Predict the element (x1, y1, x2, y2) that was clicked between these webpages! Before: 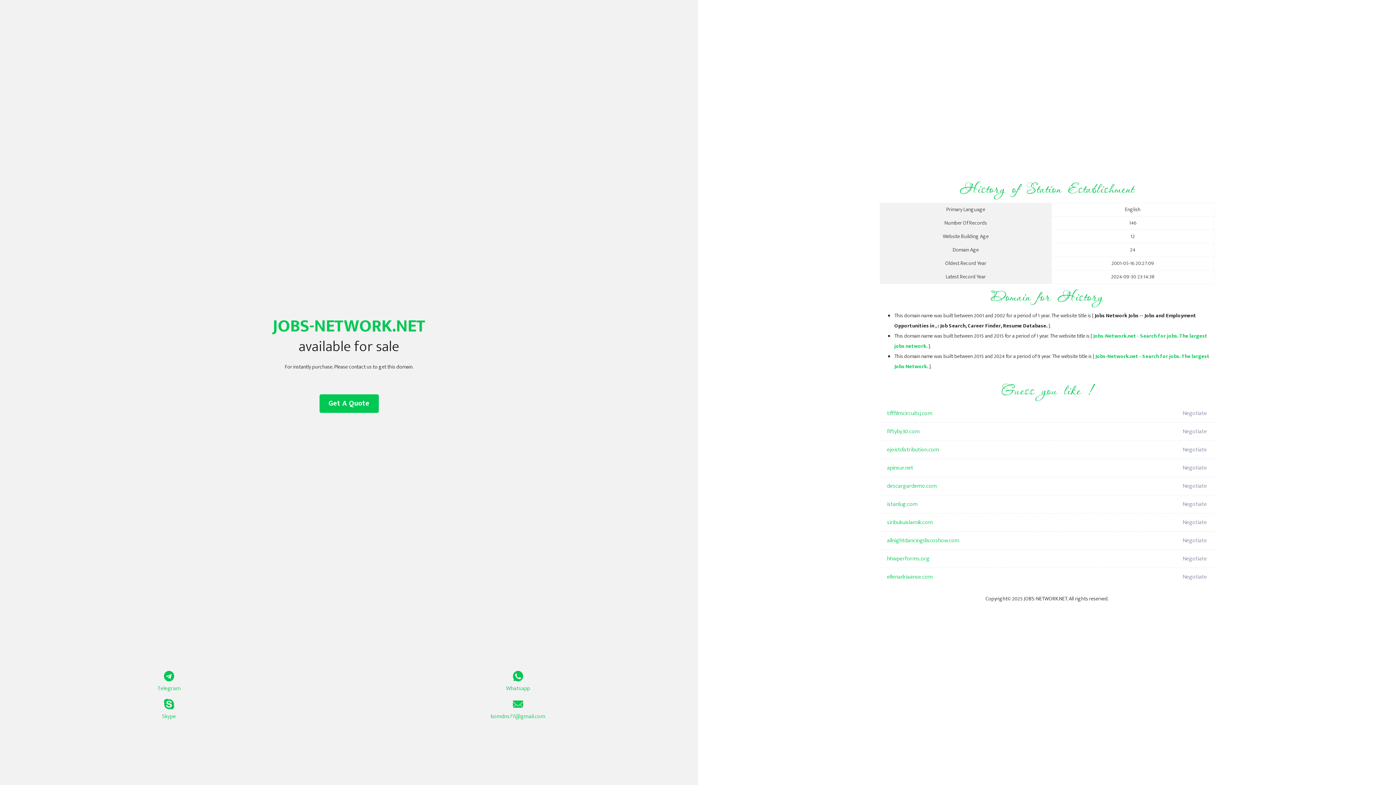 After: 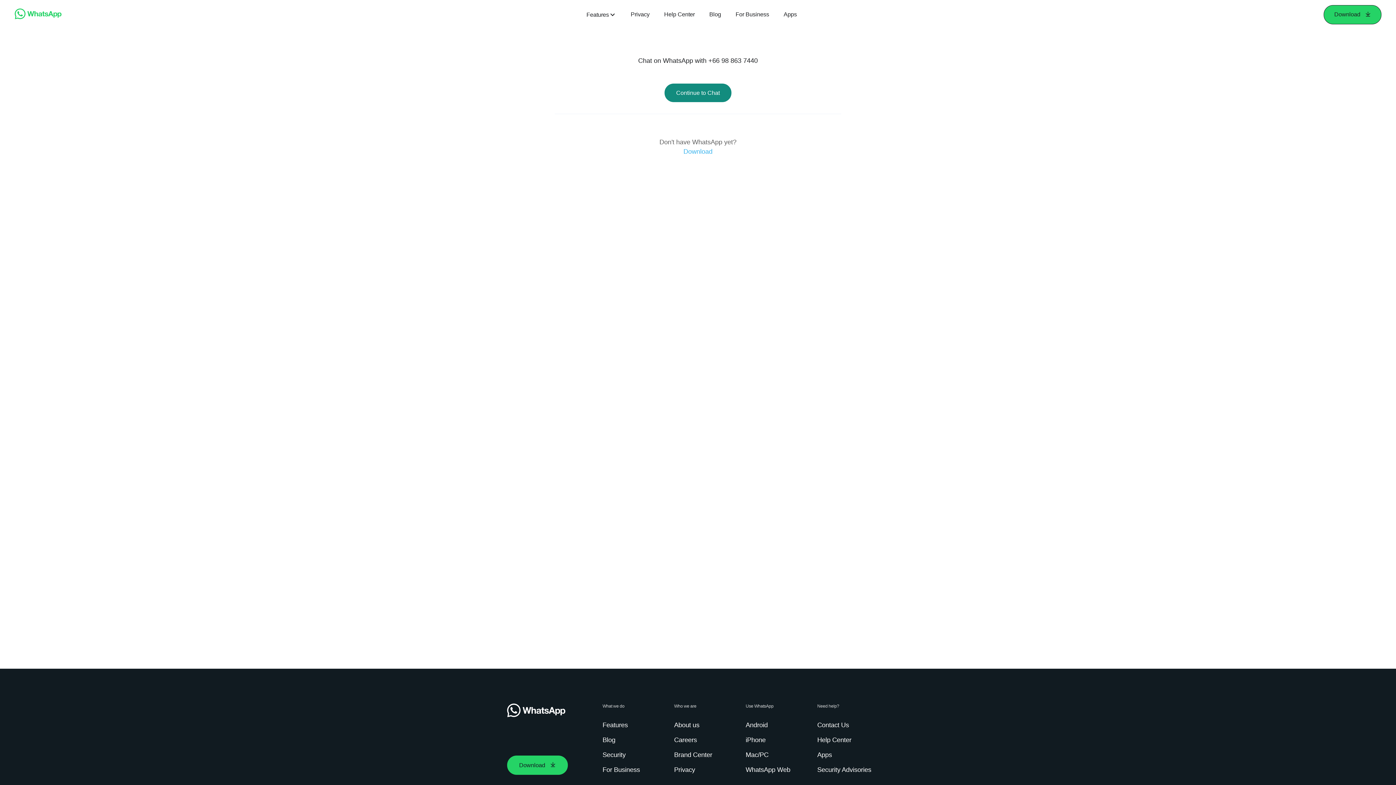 Action: bbox: (349, 671, 687, 693) label: Whatsapp